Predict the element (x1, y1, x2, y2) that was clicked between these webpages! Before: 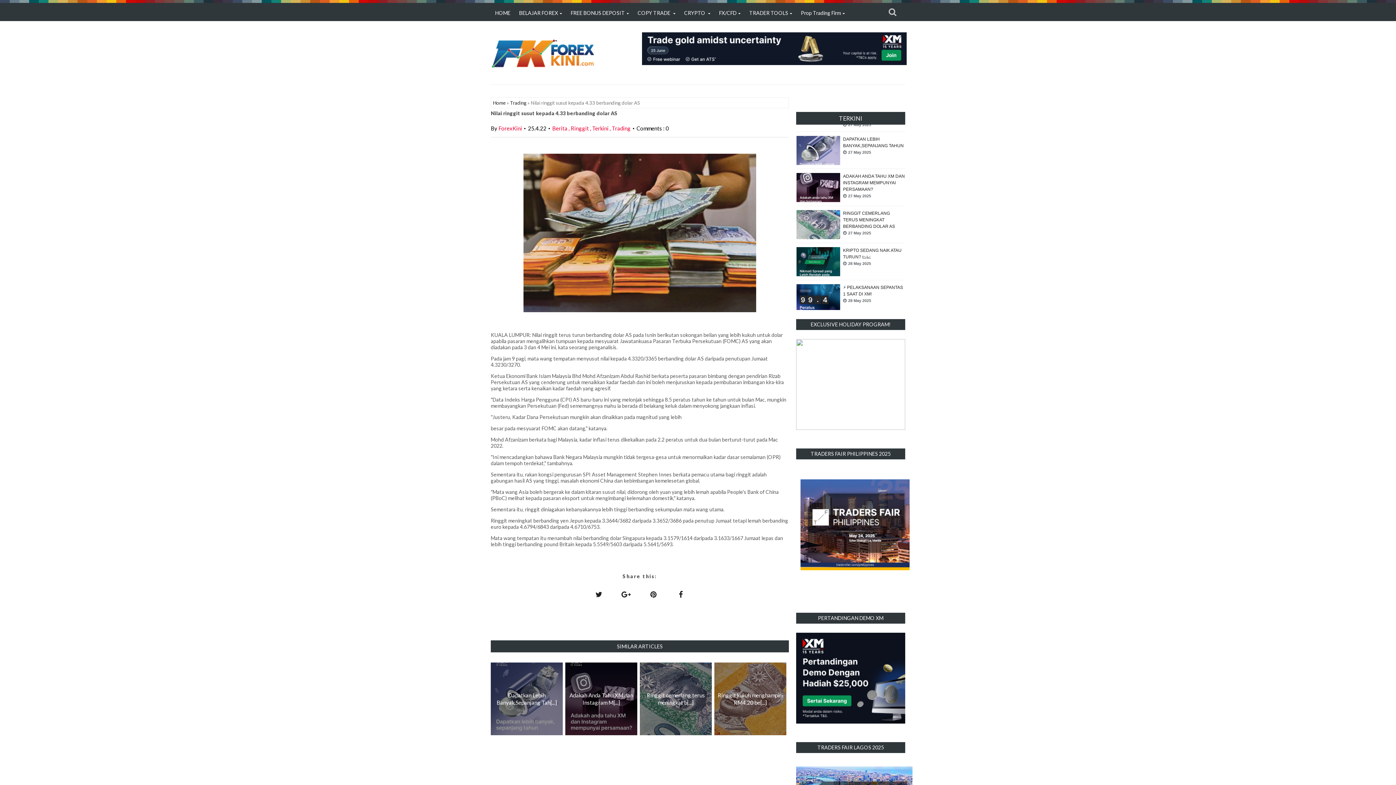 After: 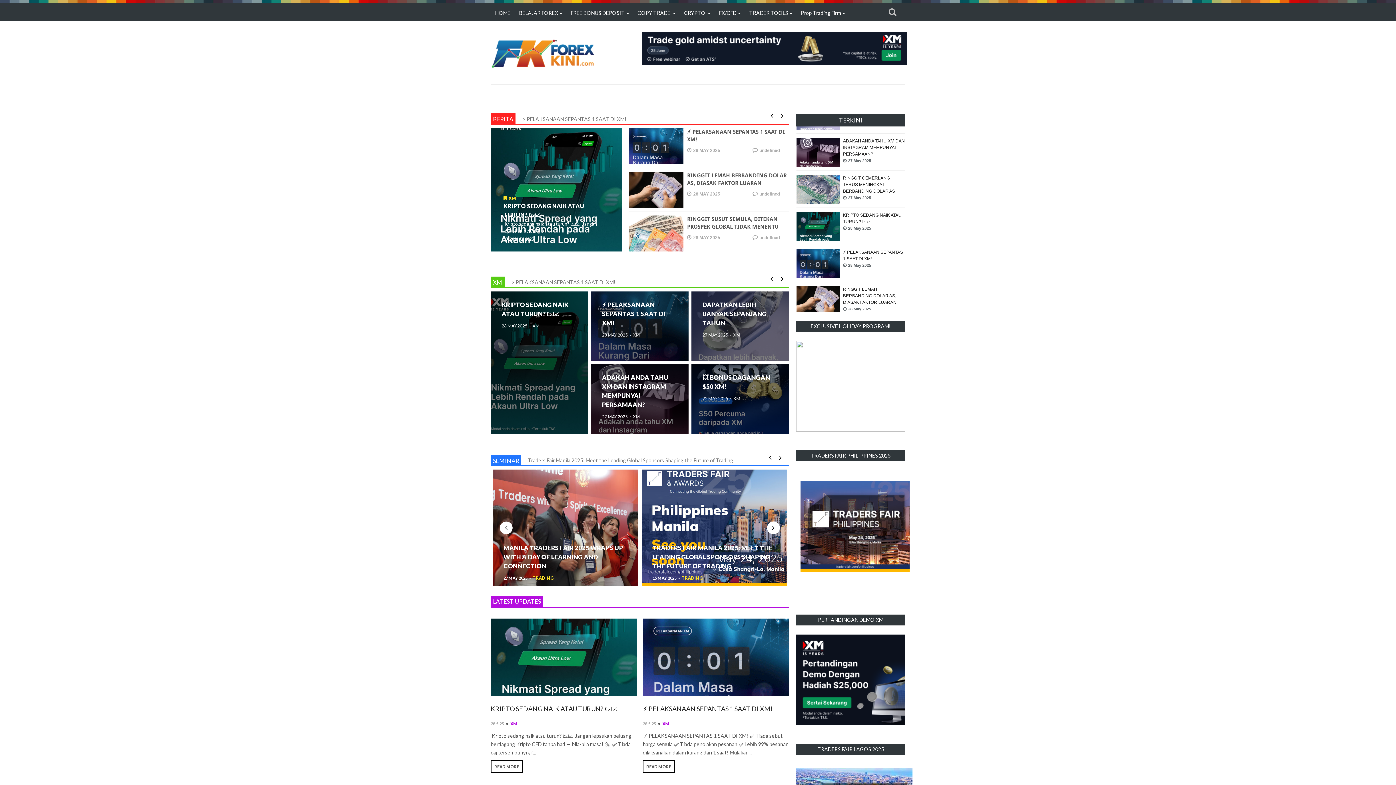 Action: bbox: (515, 5, 565, 20) label: BELAJAR FOREX